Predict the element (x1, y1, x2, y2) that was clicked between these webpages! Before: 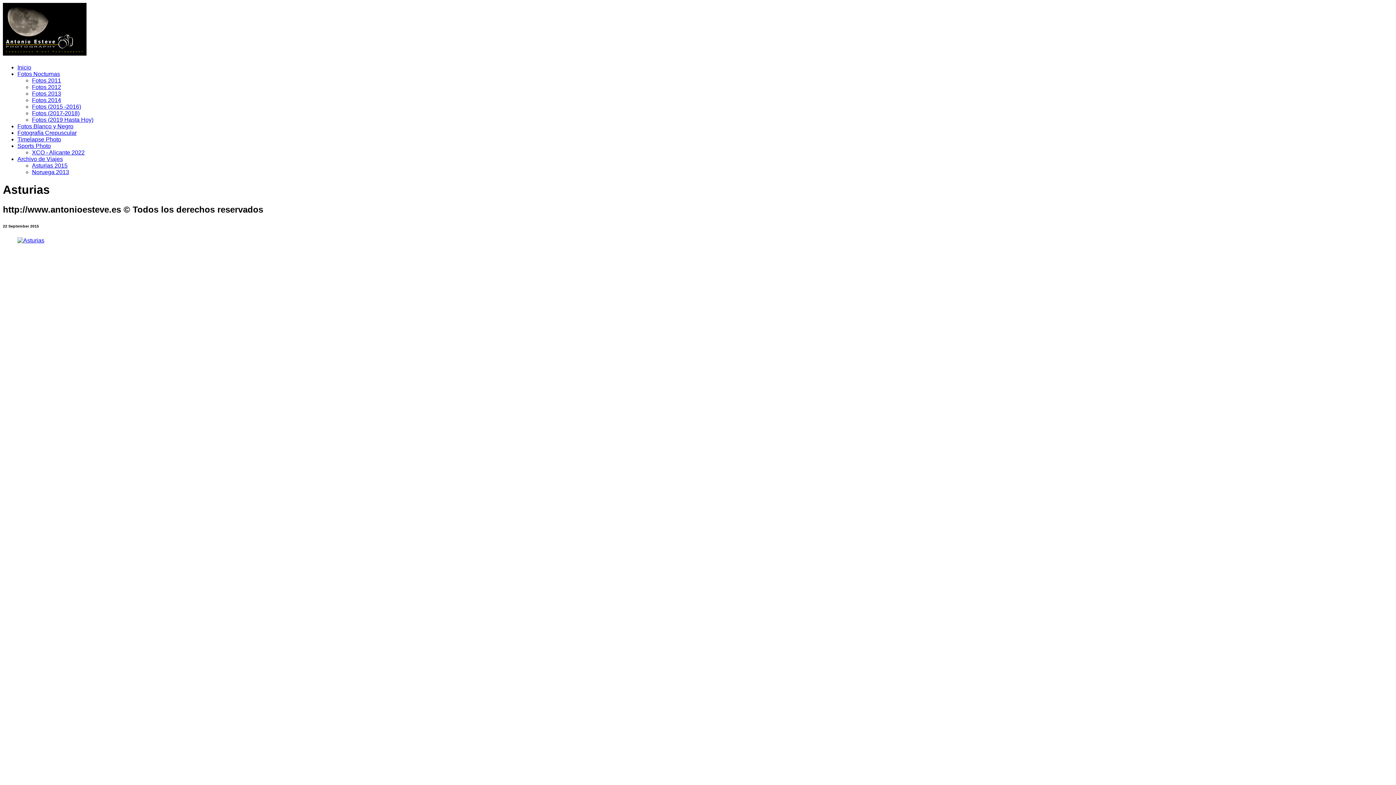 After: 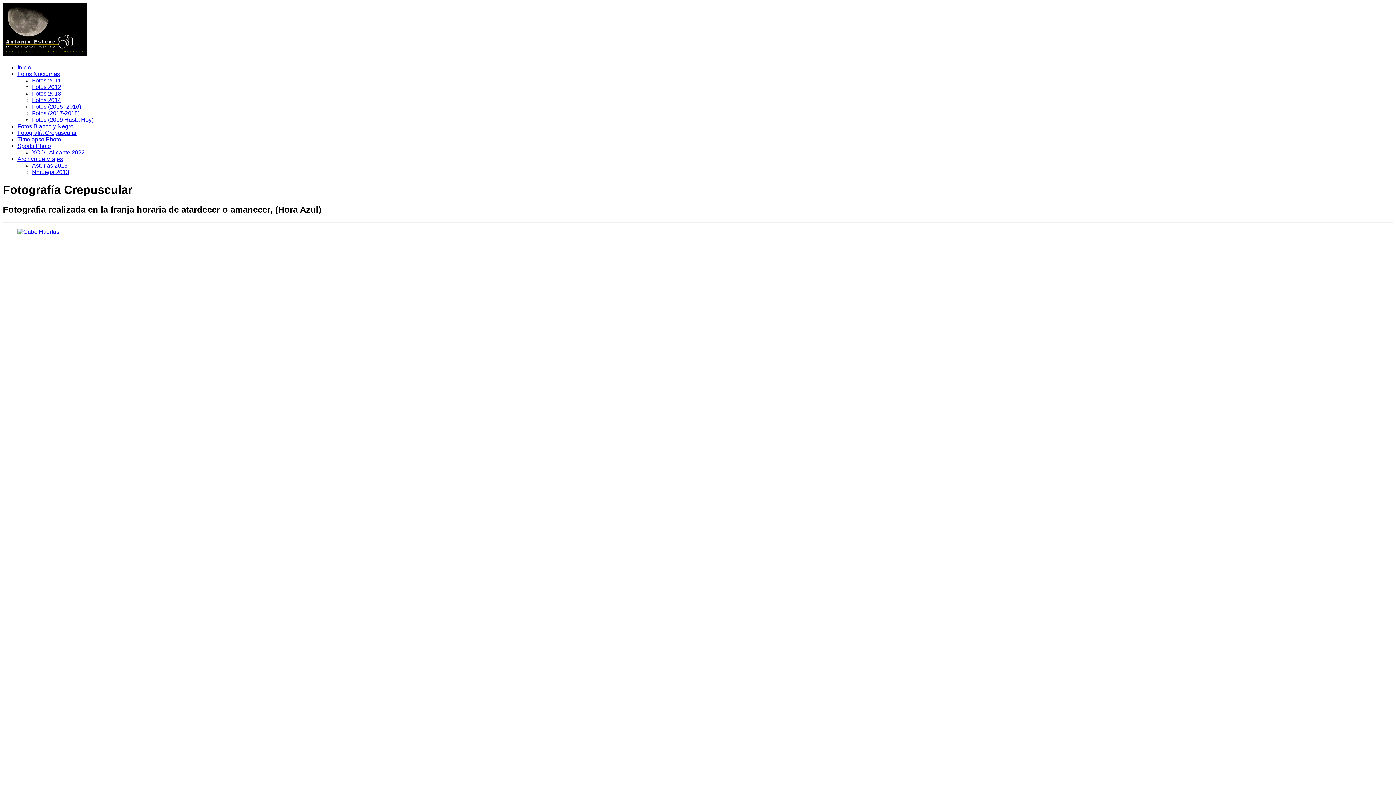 Action: bbox: (17, 129, 76, 135) label: Fotografía Crepuscular